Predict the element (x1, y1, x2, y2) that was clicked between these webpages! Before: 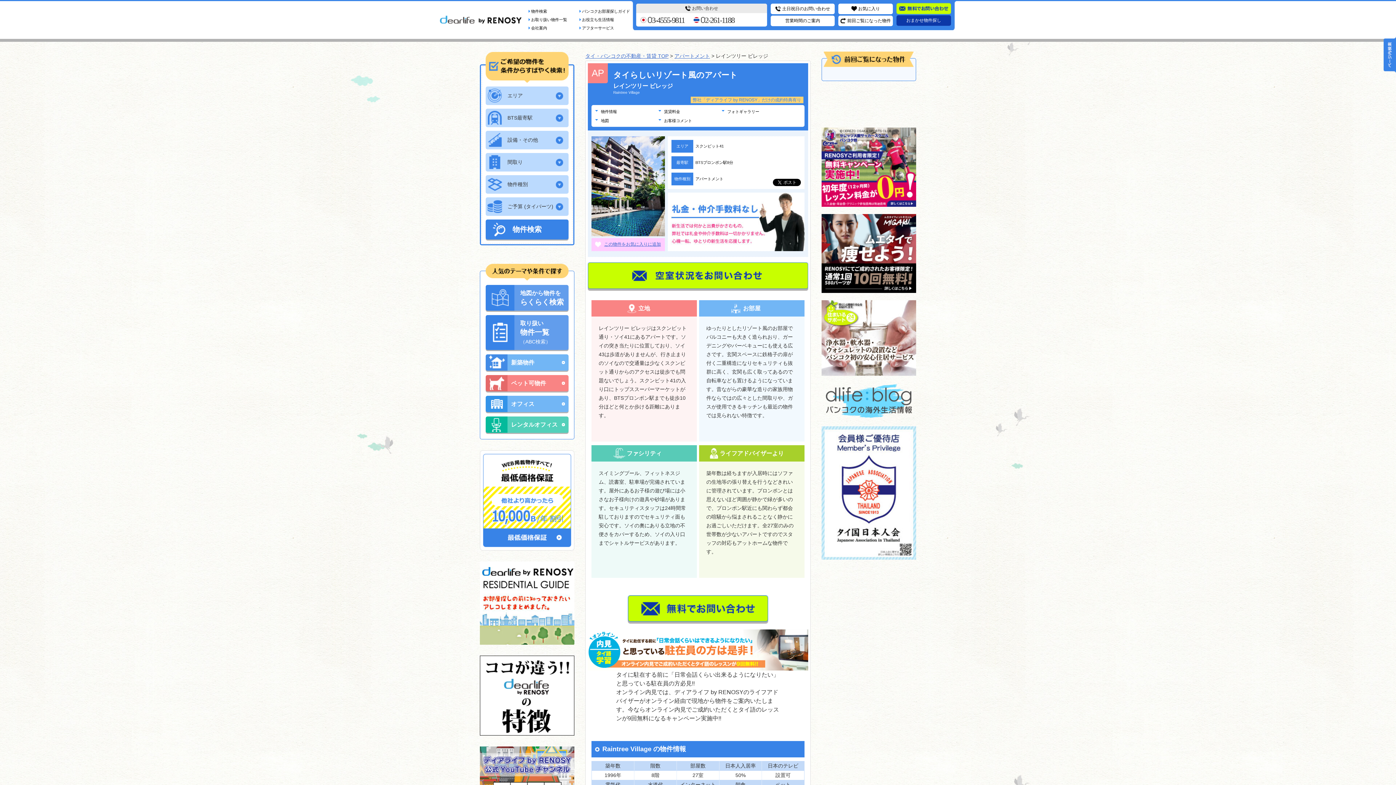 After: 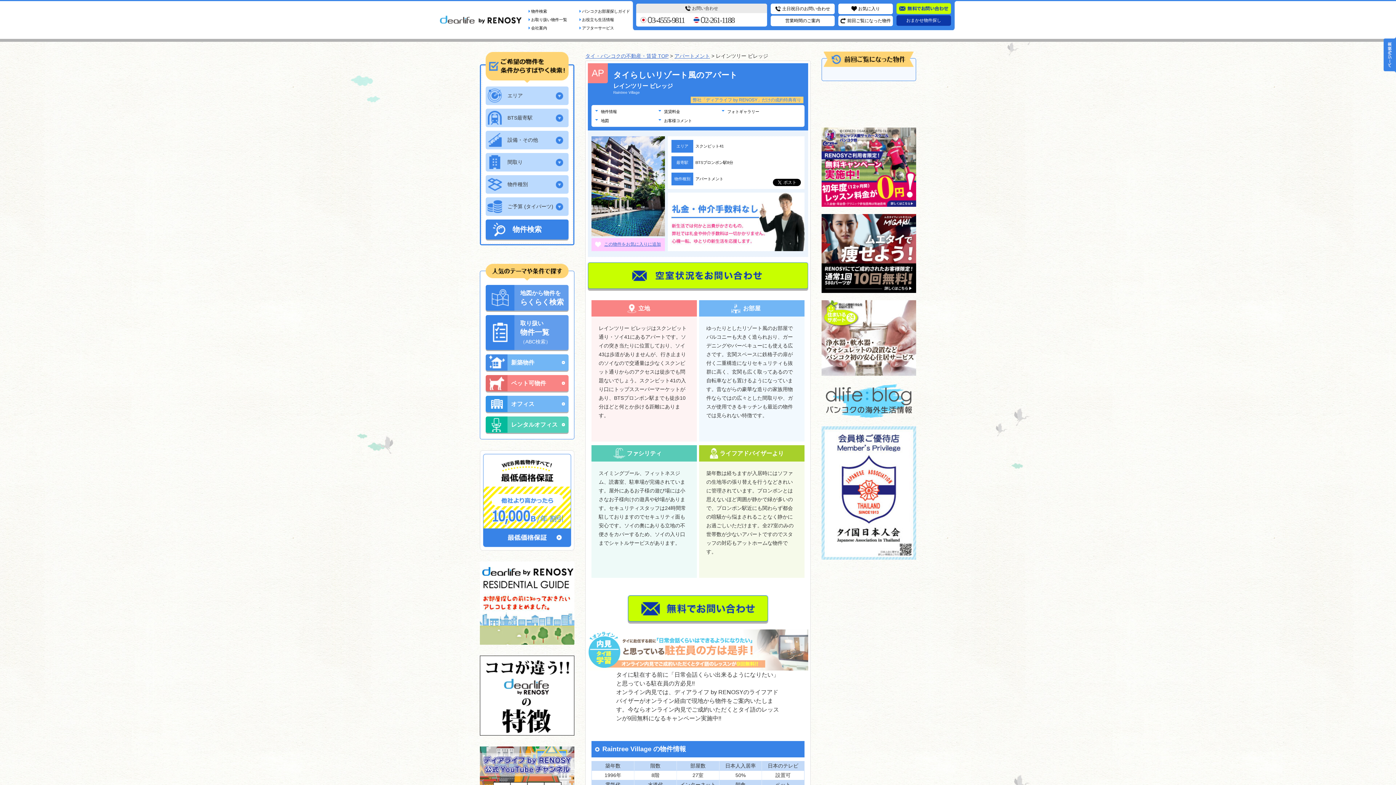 Action: bbox: (588, 631, 808, 636)